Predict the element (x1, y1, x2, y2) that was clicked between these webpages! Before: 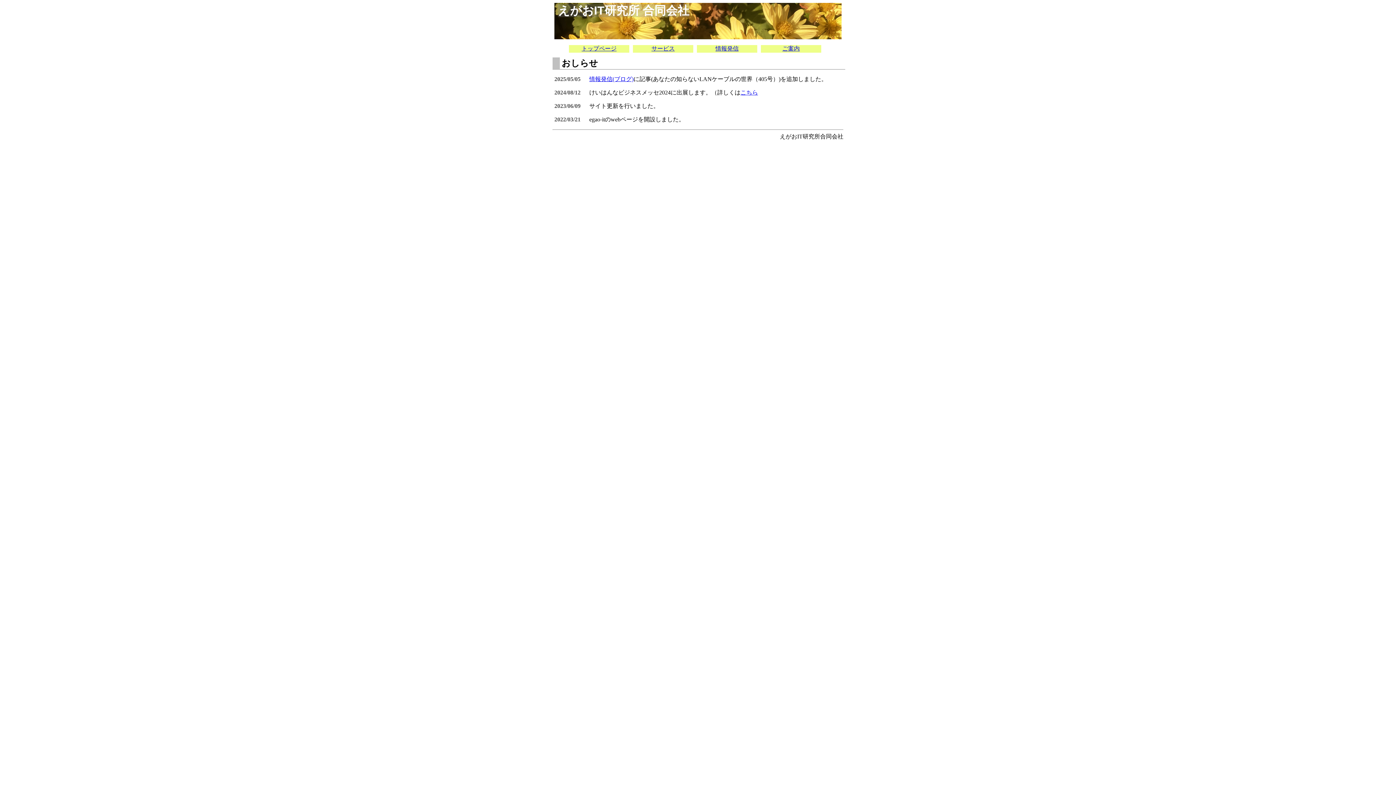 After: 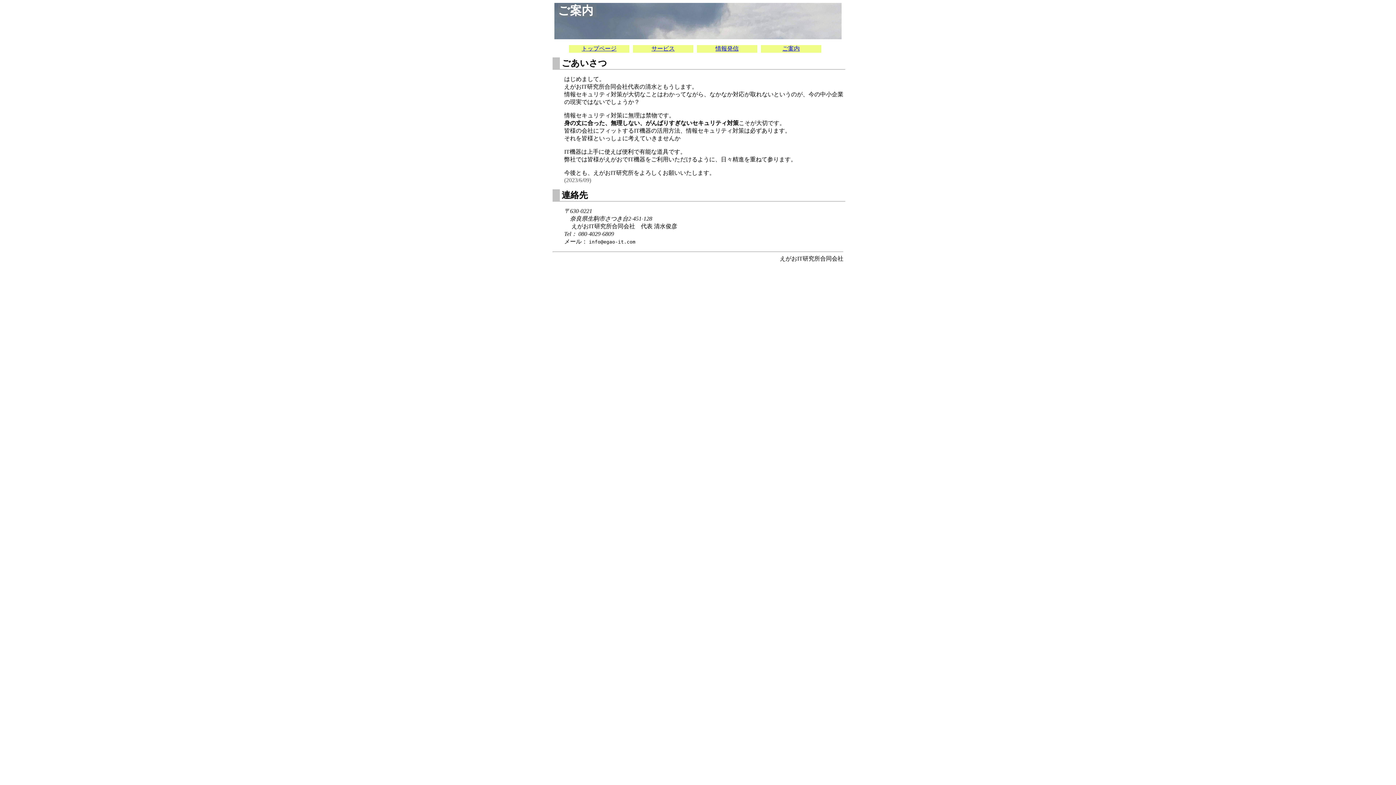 Action: bbox: (782, 45, 800, 51) label: ご案内